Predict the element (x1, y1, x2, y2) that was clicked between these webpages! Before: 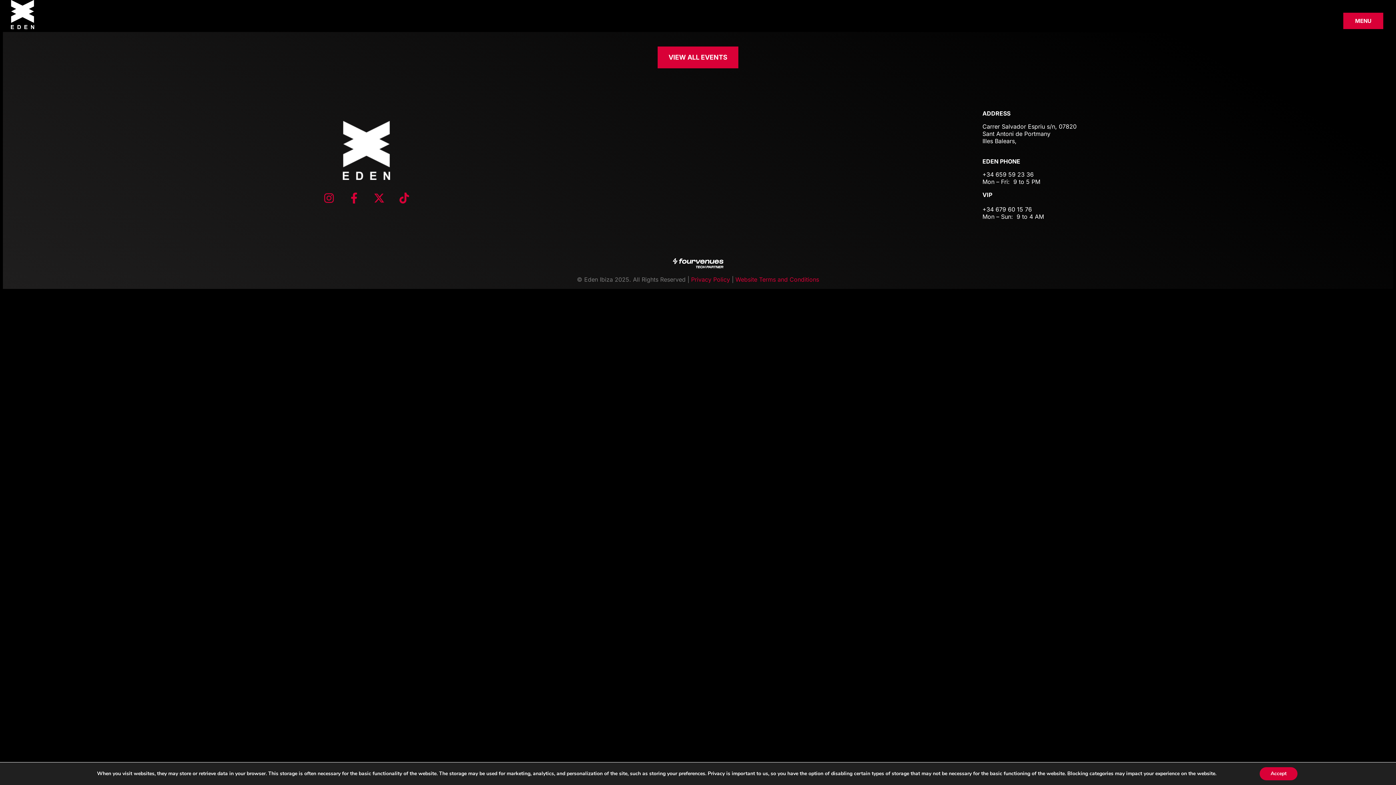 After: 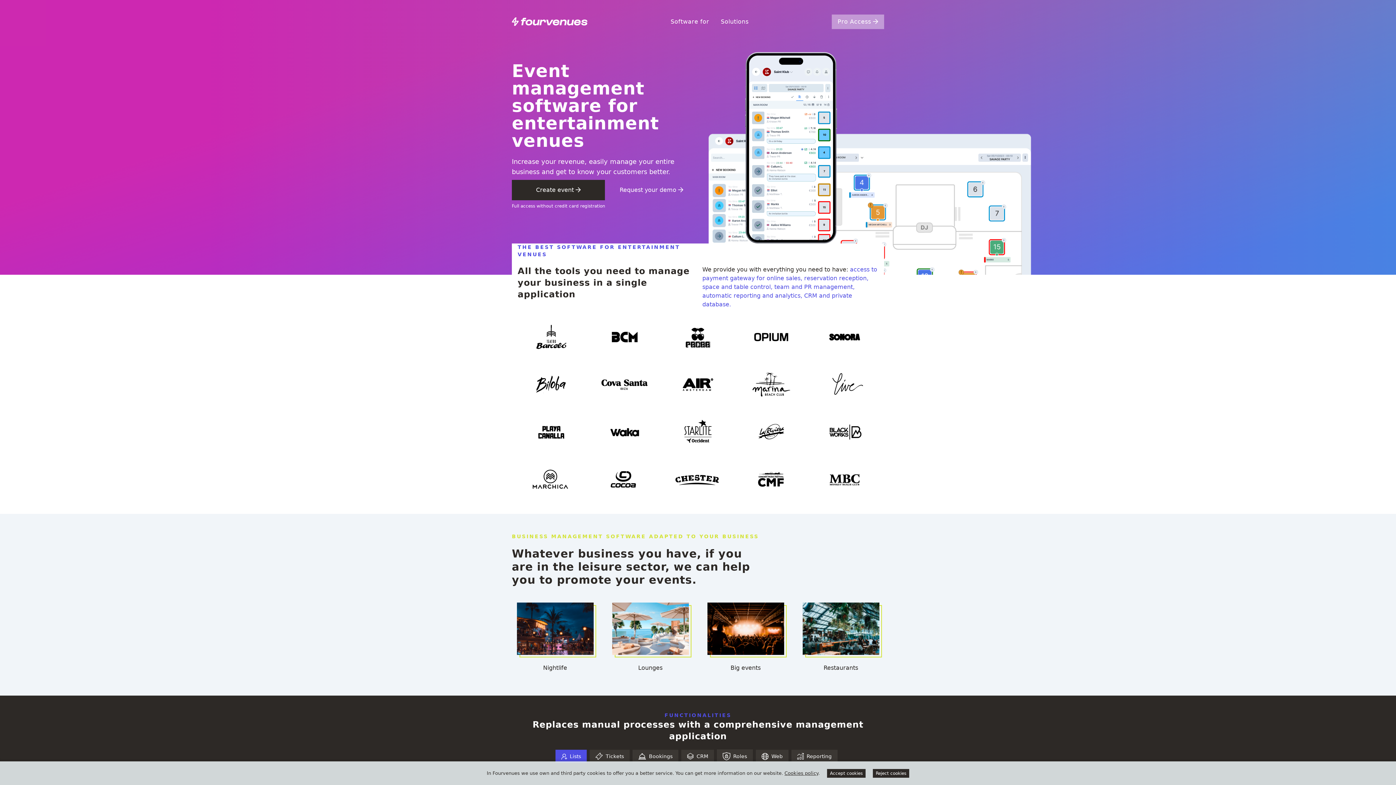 Action: bbox: (672, 263, 723, 269)